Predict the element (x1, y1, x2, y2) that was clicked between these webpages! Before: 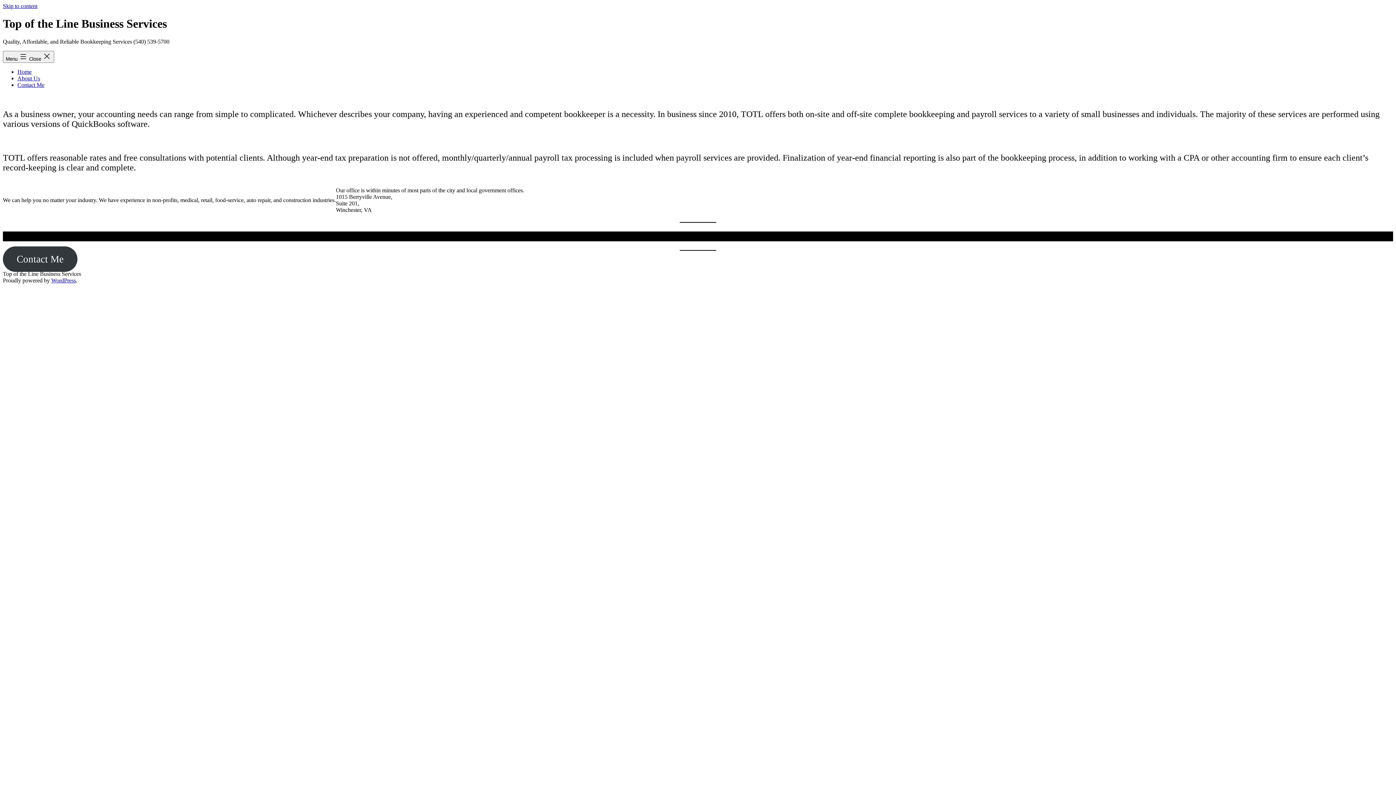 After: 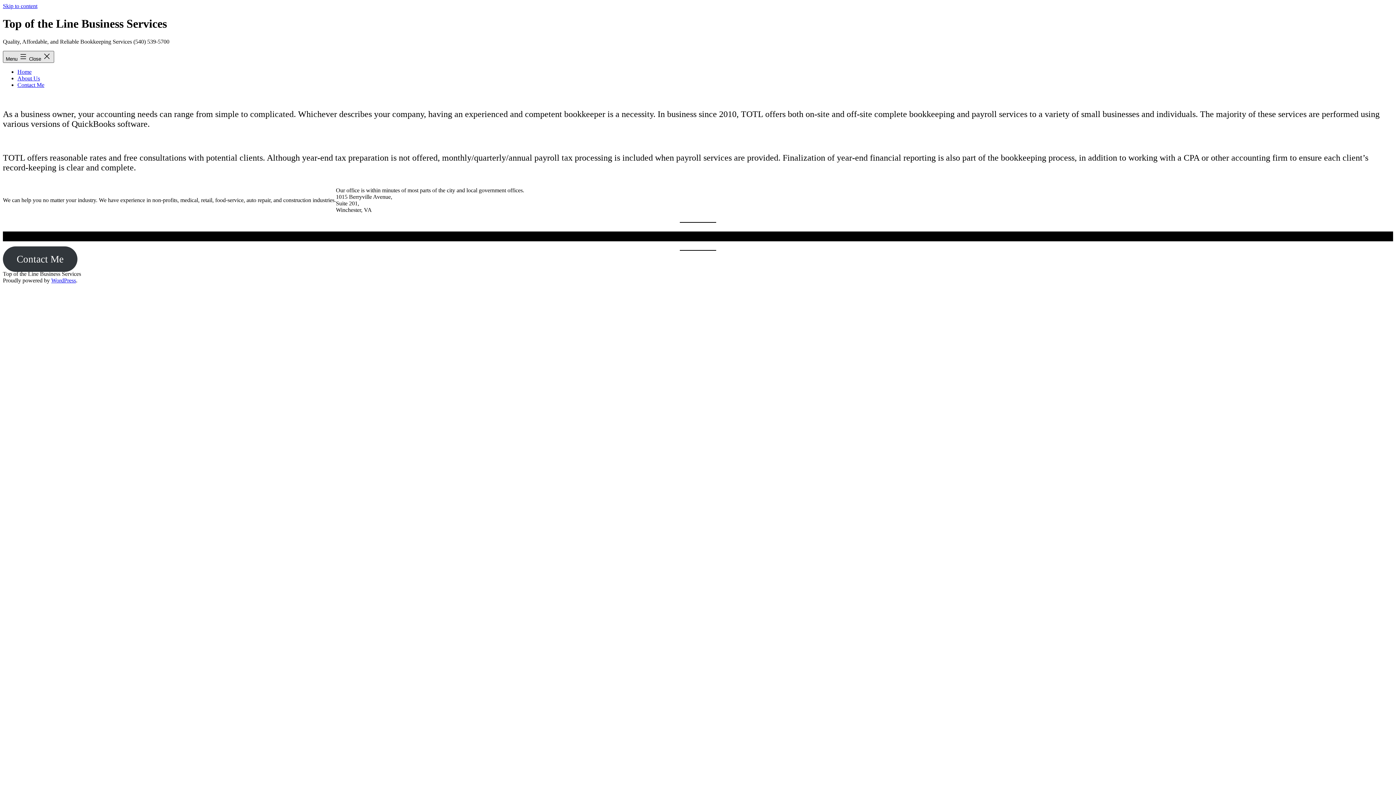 Action: label: Menu  Close  bbox: (2, 50, 54, 62)